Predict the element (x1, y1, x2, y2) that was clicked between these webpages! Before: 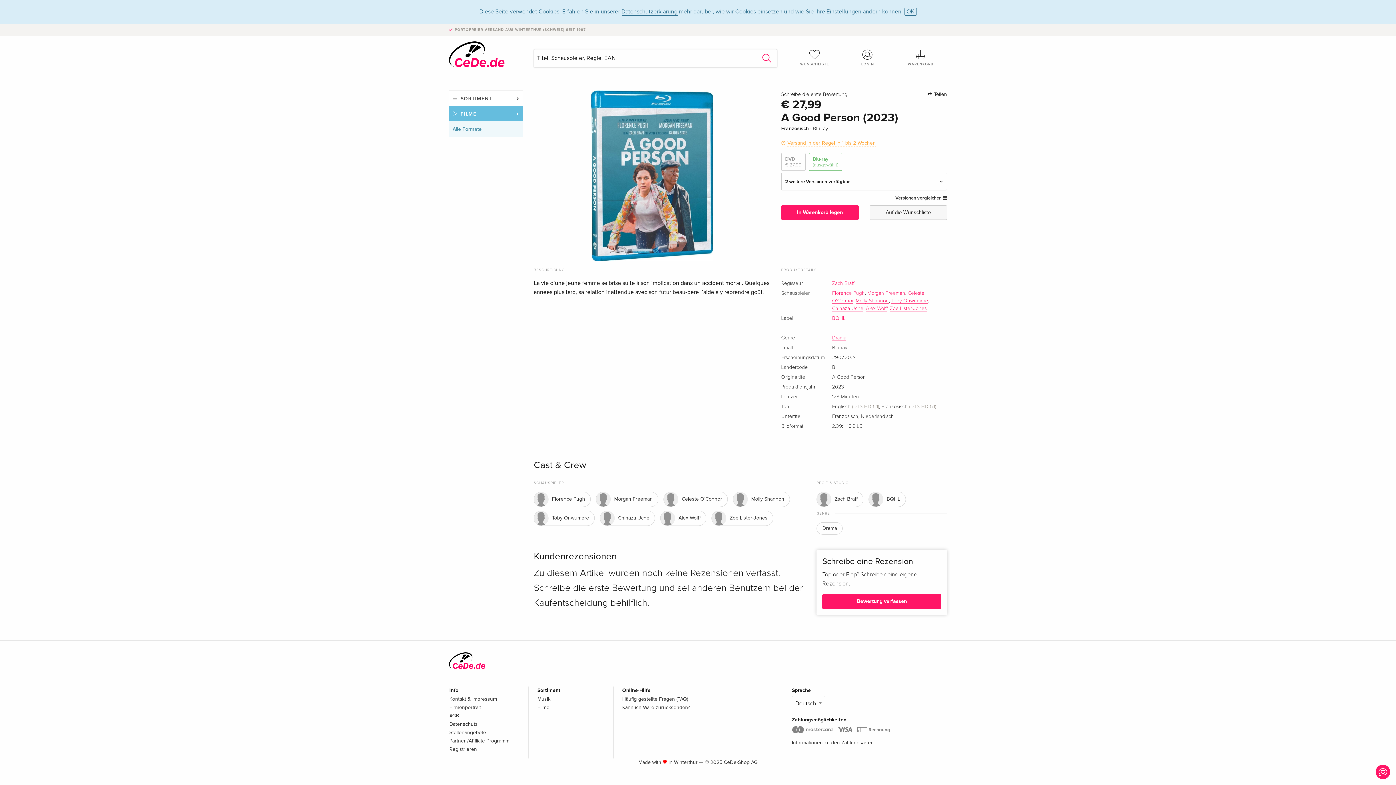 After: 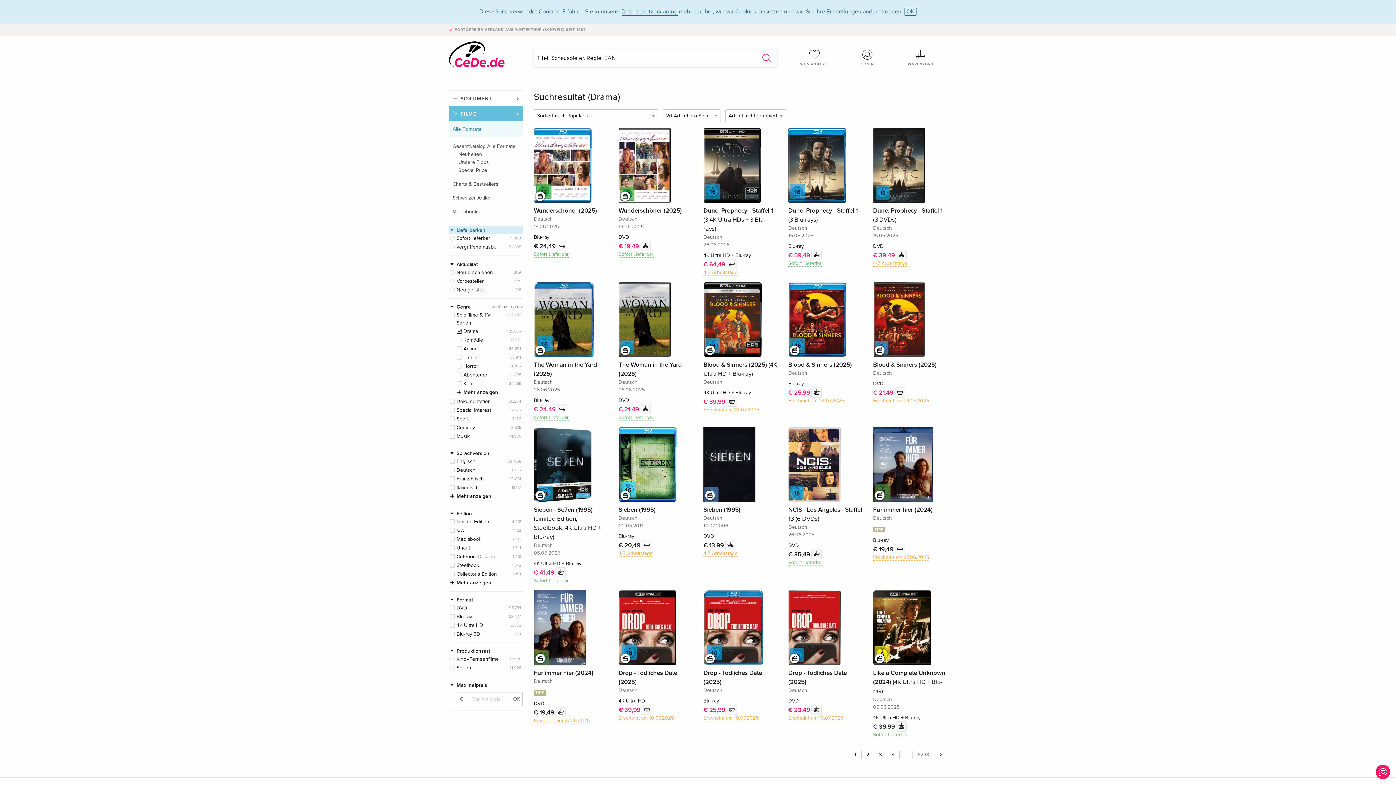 Action: bbox: (832, 335, 846, 341) label: Drama